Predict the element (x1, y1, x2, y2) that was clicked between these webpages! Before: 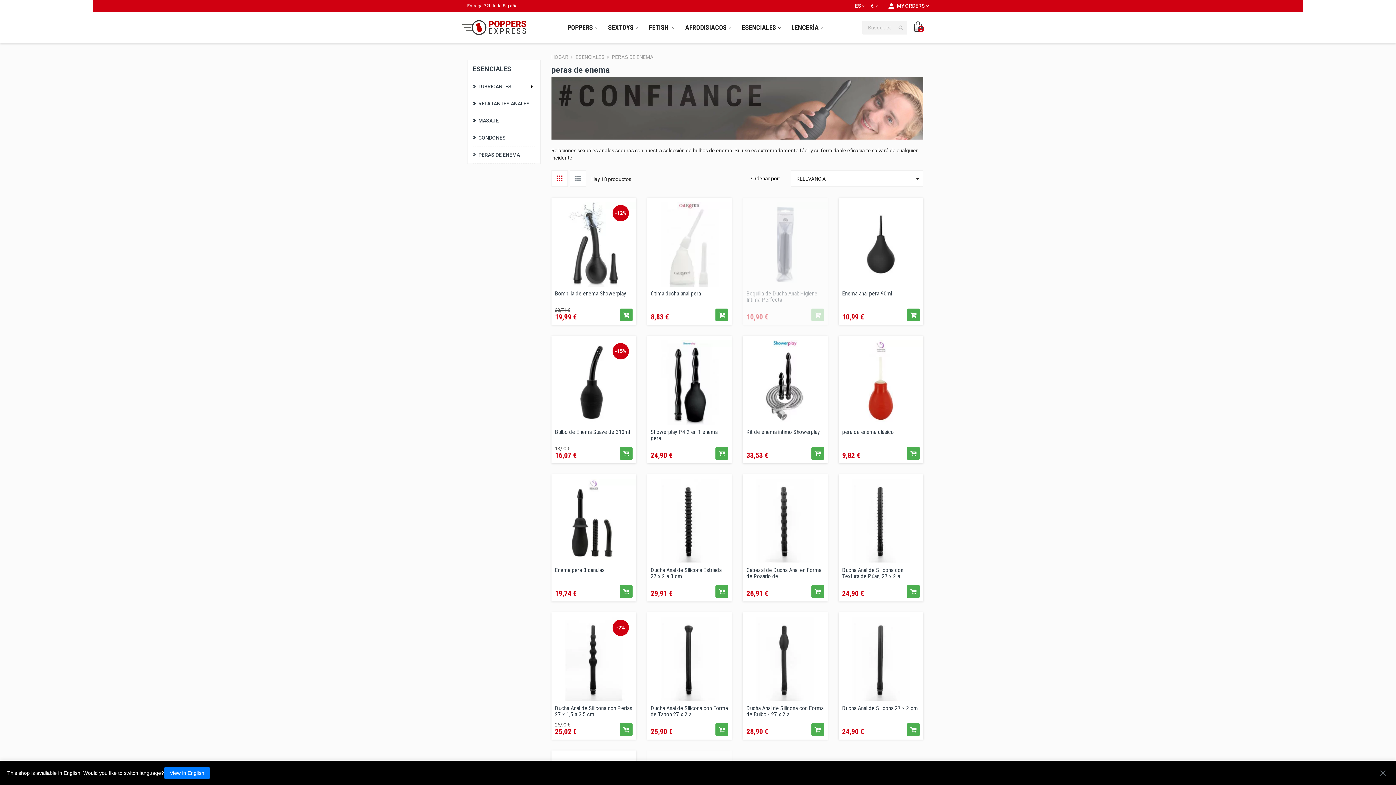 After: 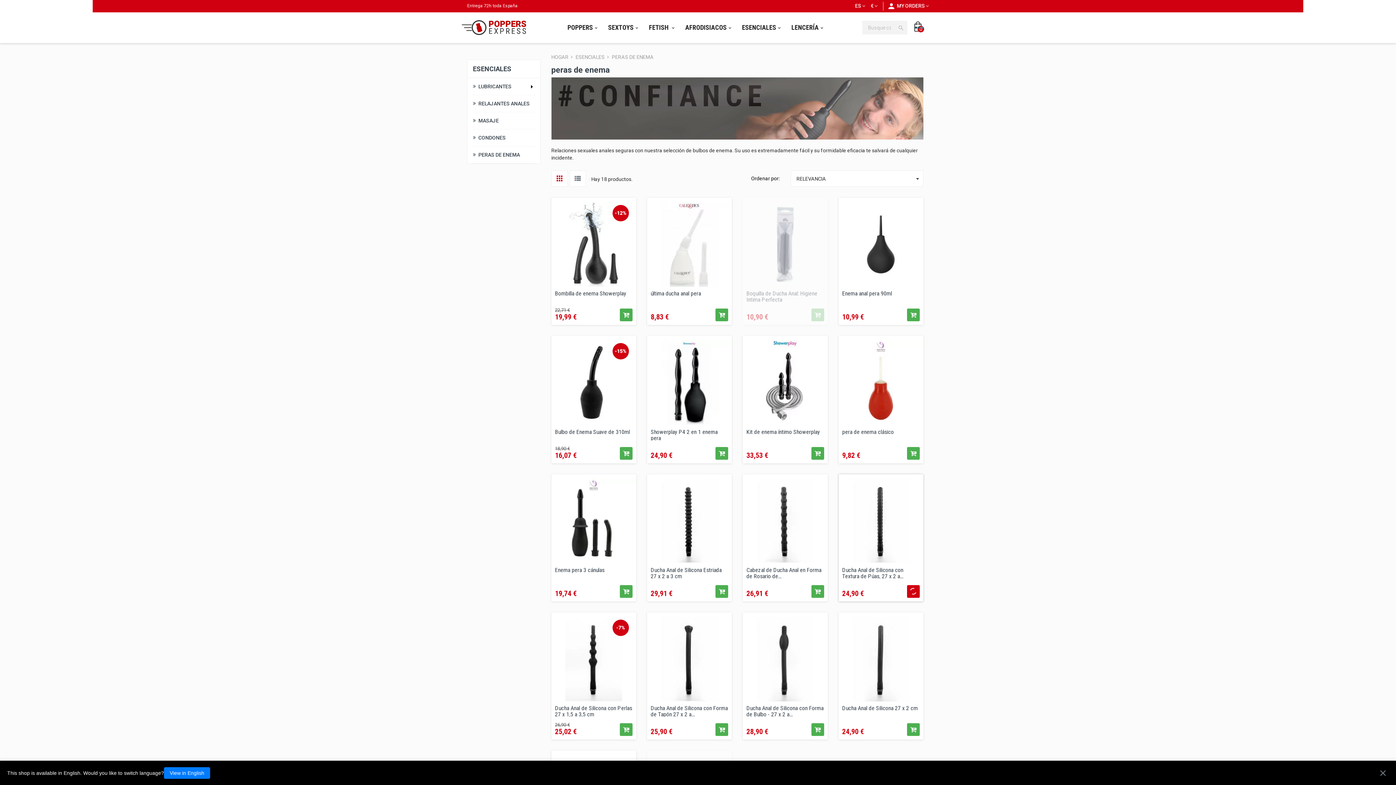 Action: bbox: (907, 585, 919, 598)